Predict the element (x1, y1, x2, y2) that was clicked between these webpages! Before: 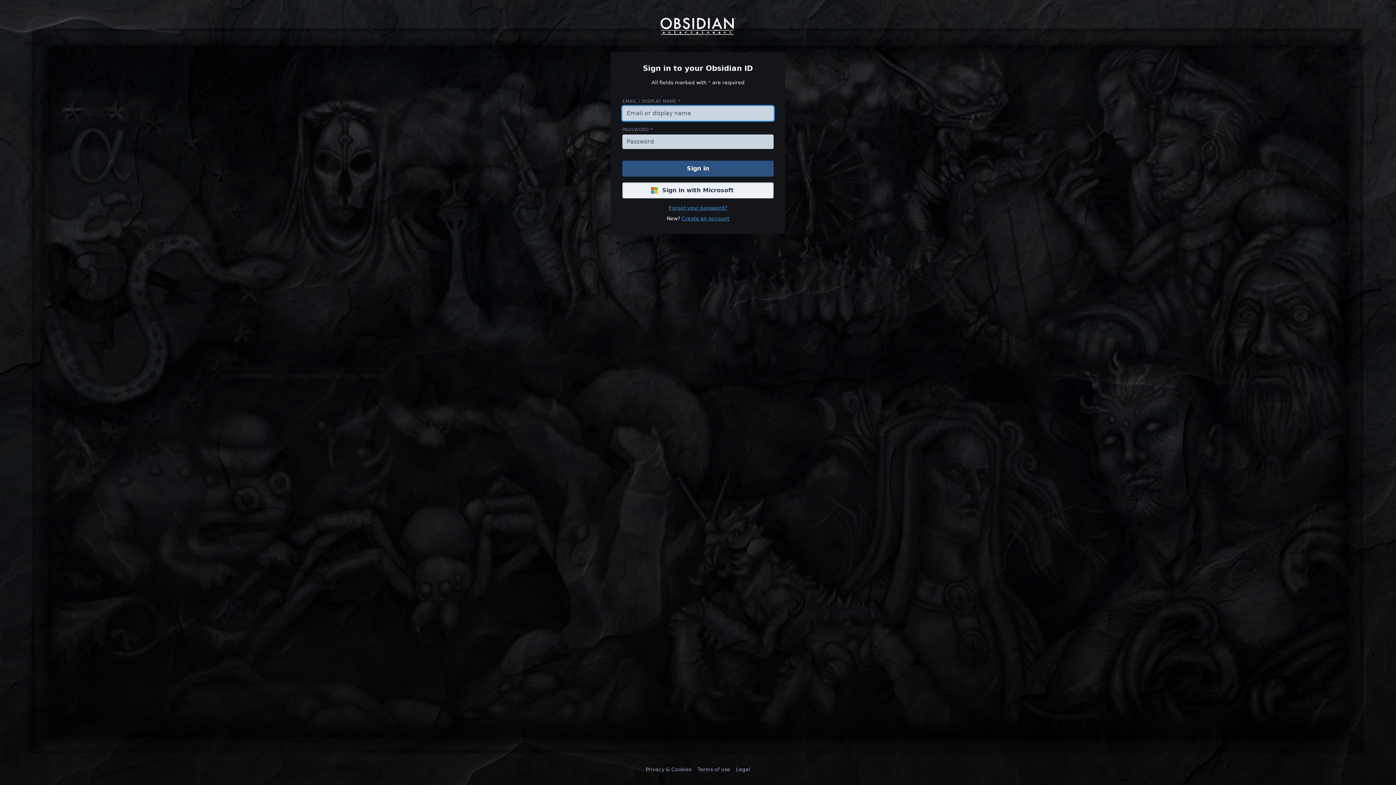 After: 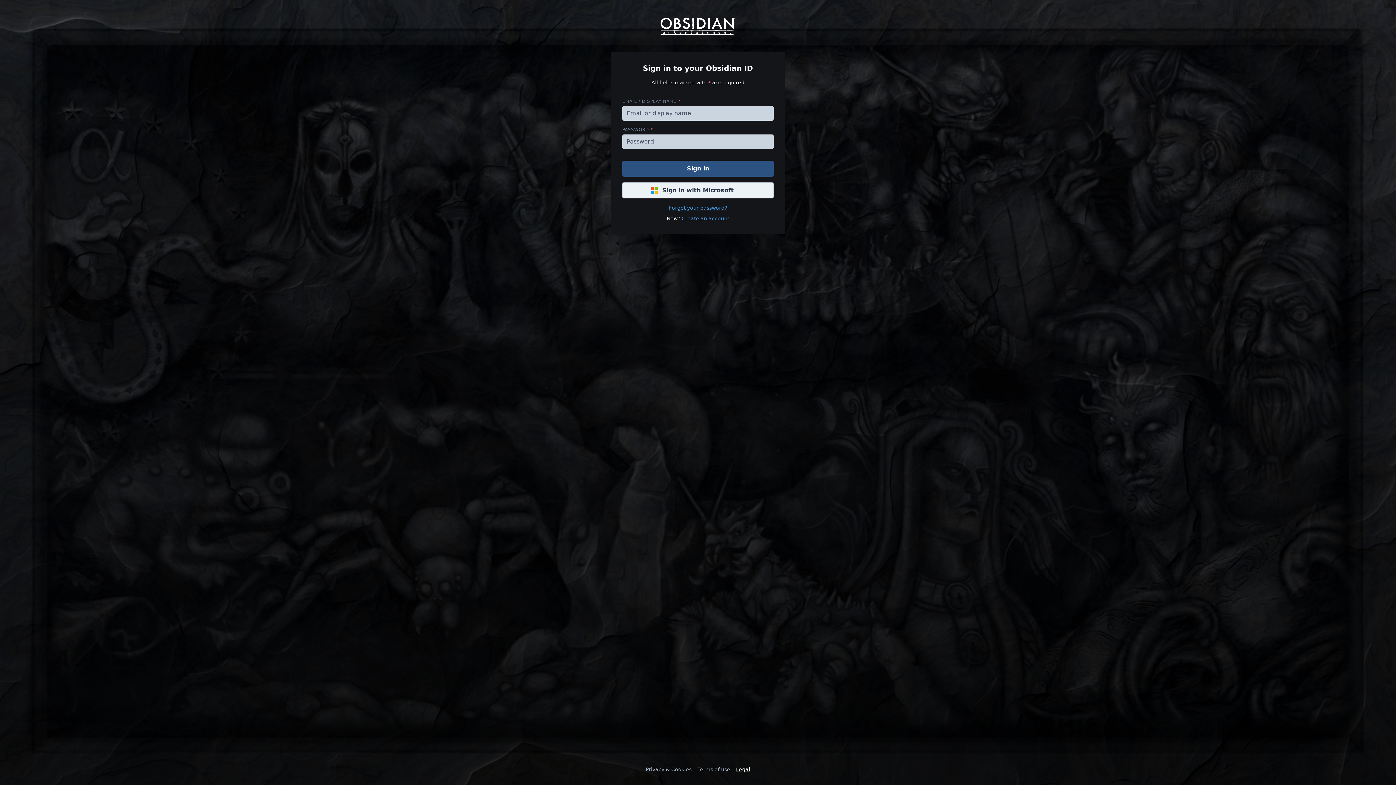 Action: bbox: (736, 766, 750, 773) label: Legal